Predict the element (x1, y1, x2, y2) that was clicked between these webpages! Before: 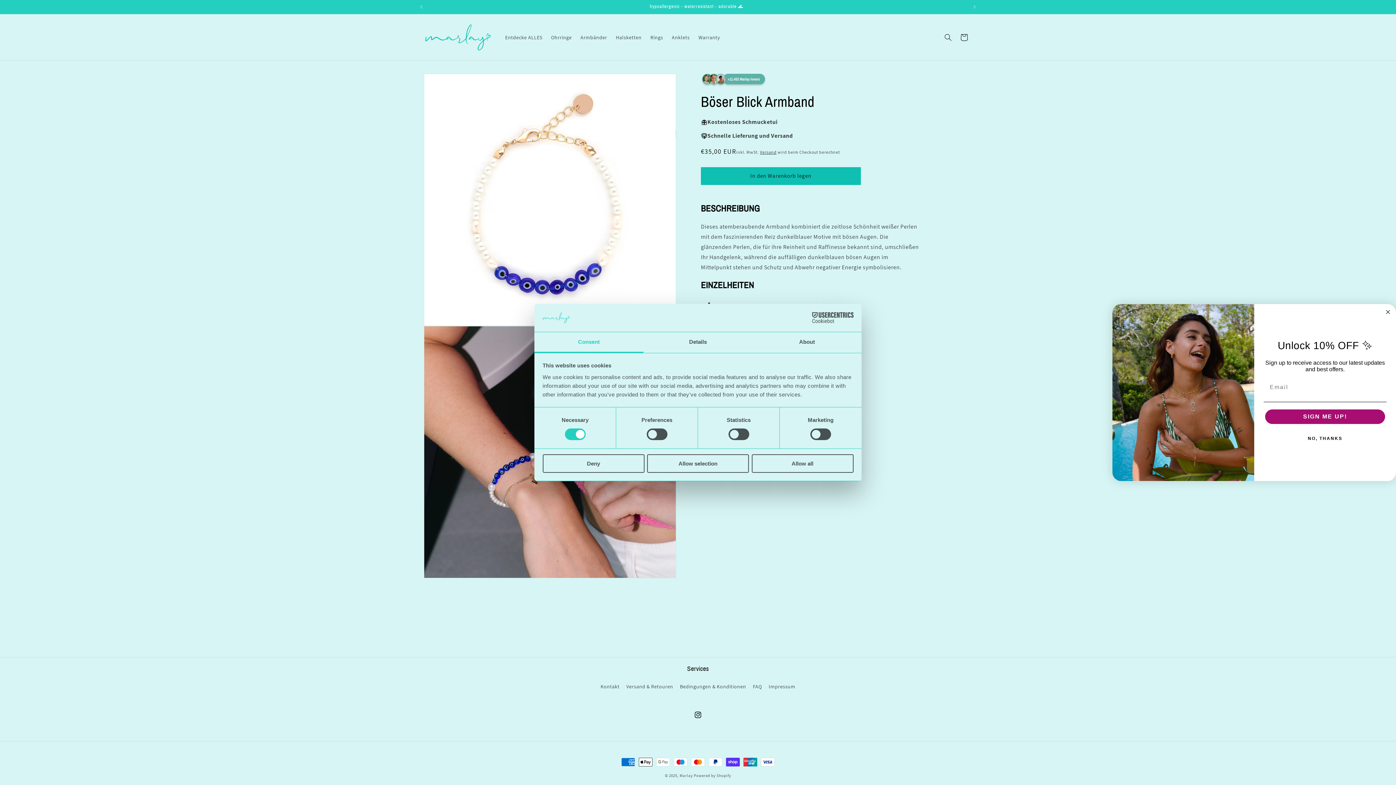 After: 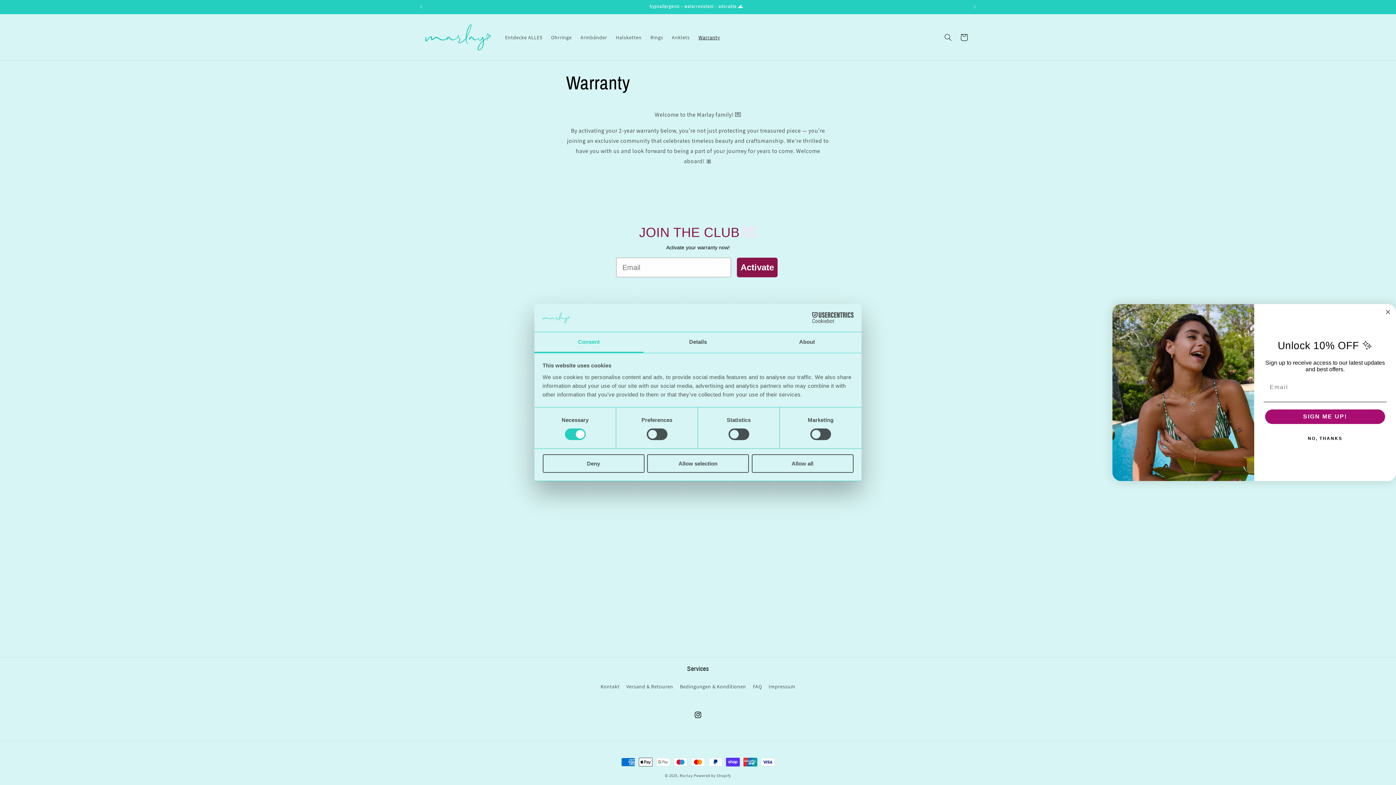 Action: bbox: (694, 29, 724, 44) label: Warranty